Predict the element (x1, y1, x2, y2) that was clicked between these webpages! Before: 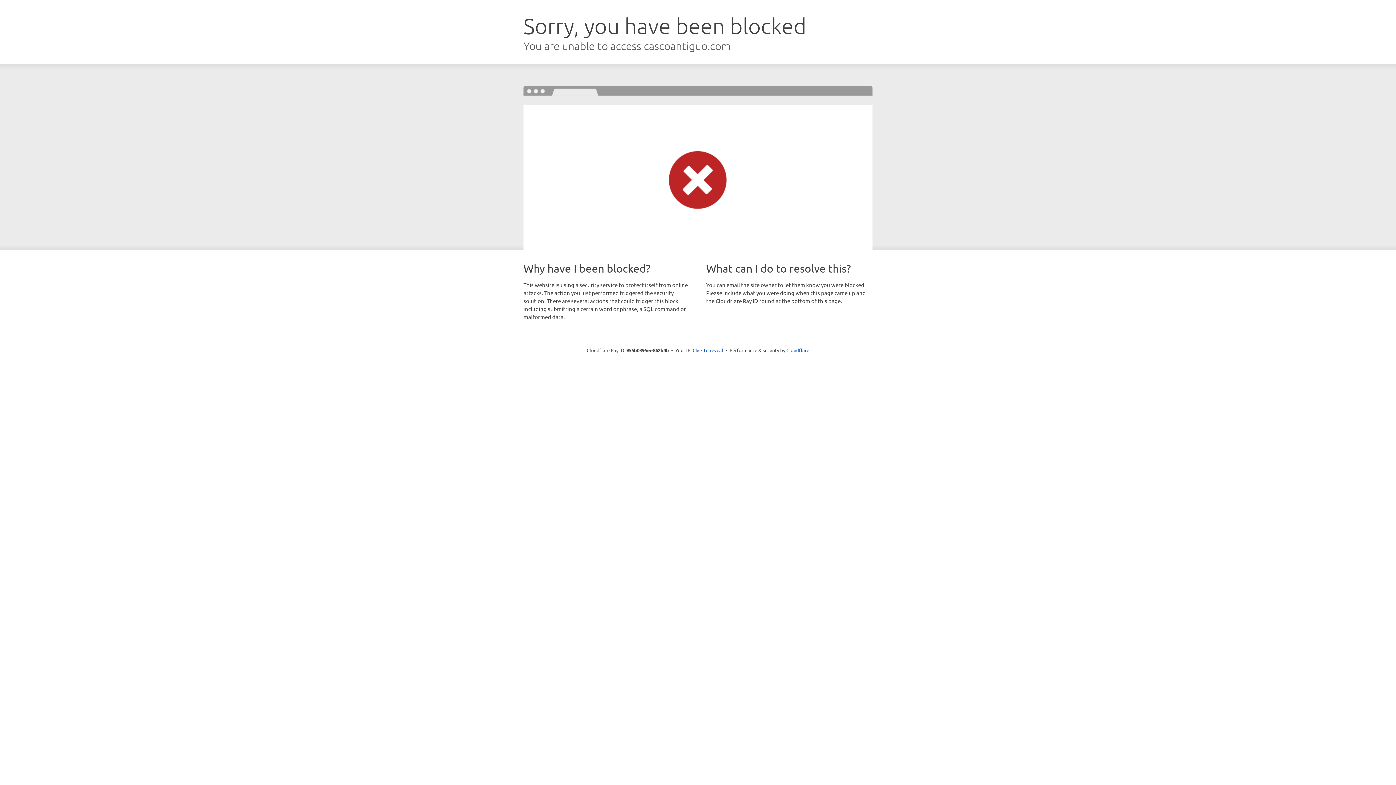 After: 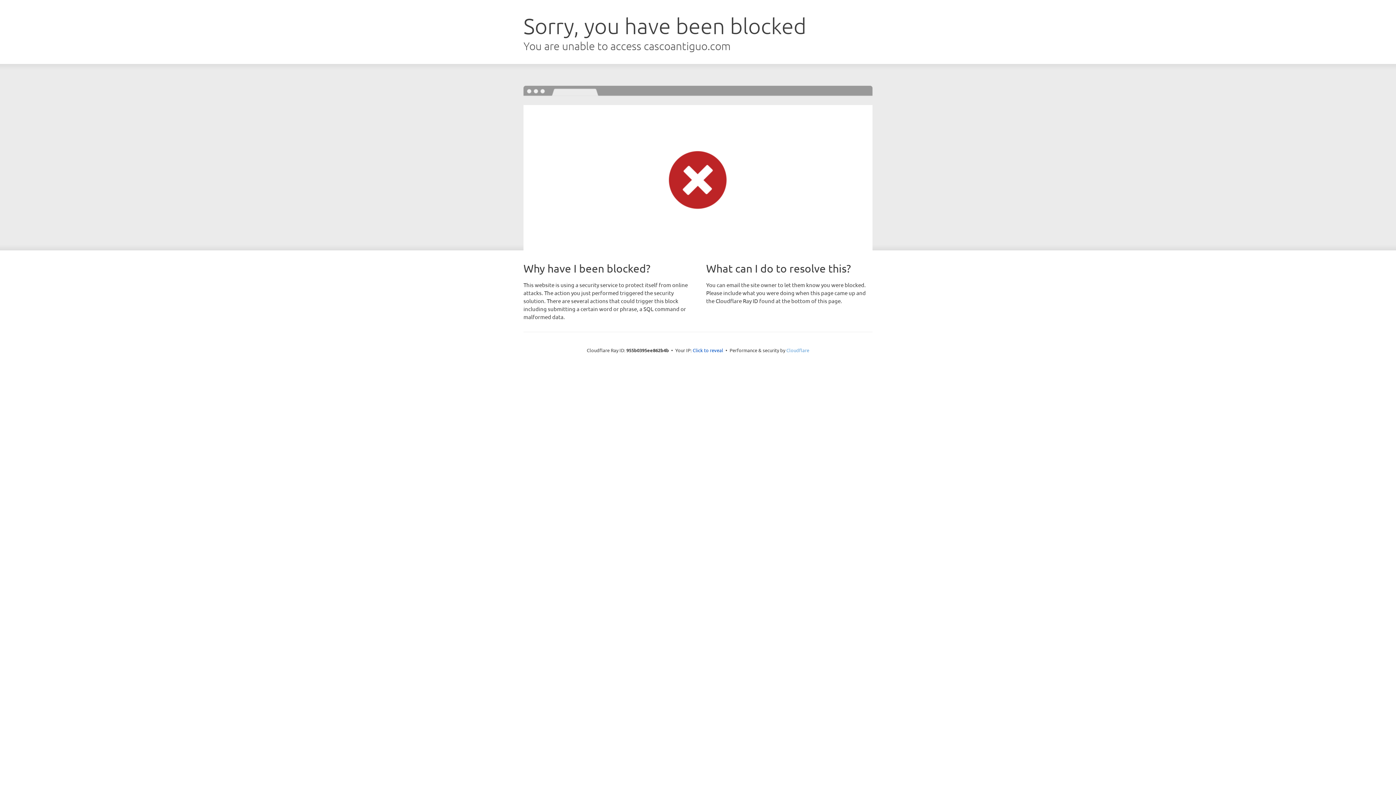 Action: label: Cloudflare bbox: (786, 347, 809, 353)